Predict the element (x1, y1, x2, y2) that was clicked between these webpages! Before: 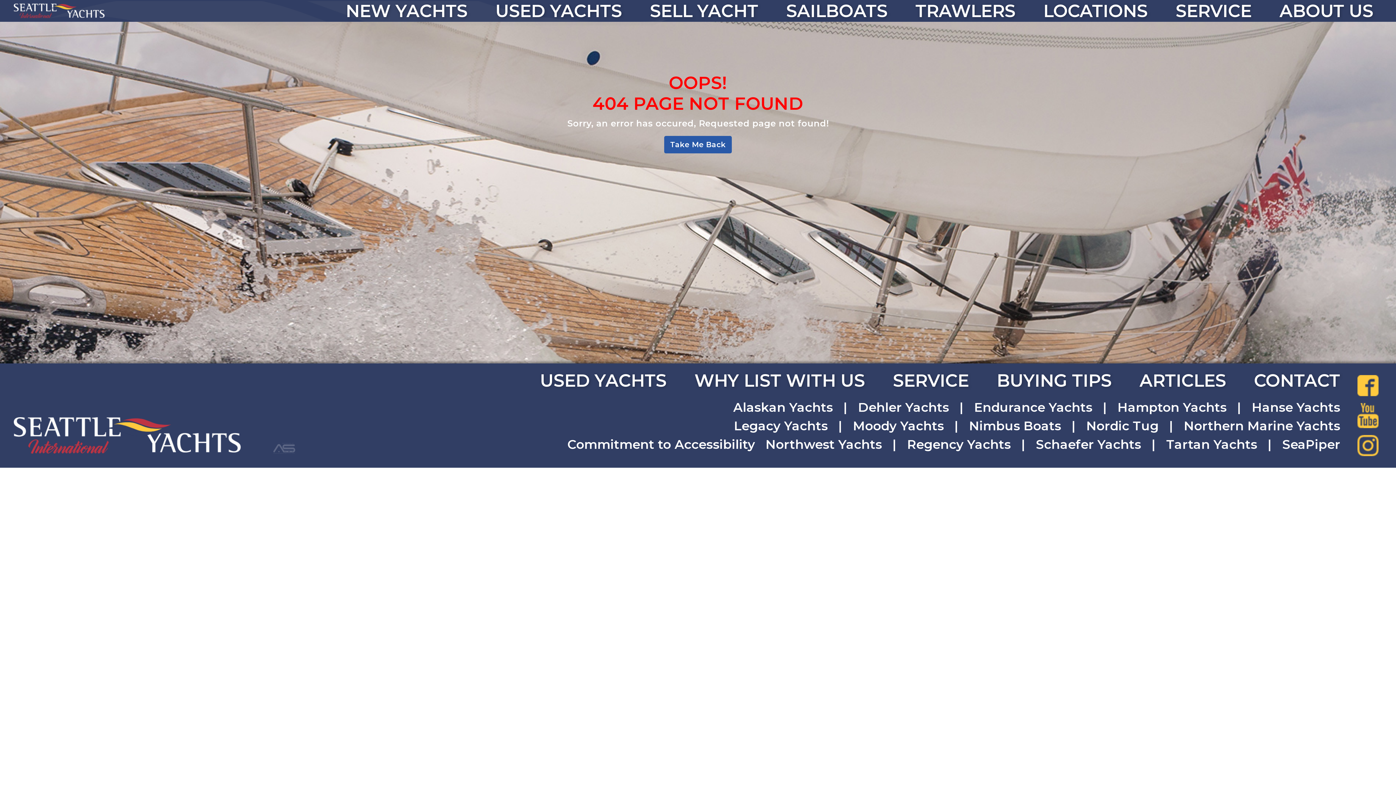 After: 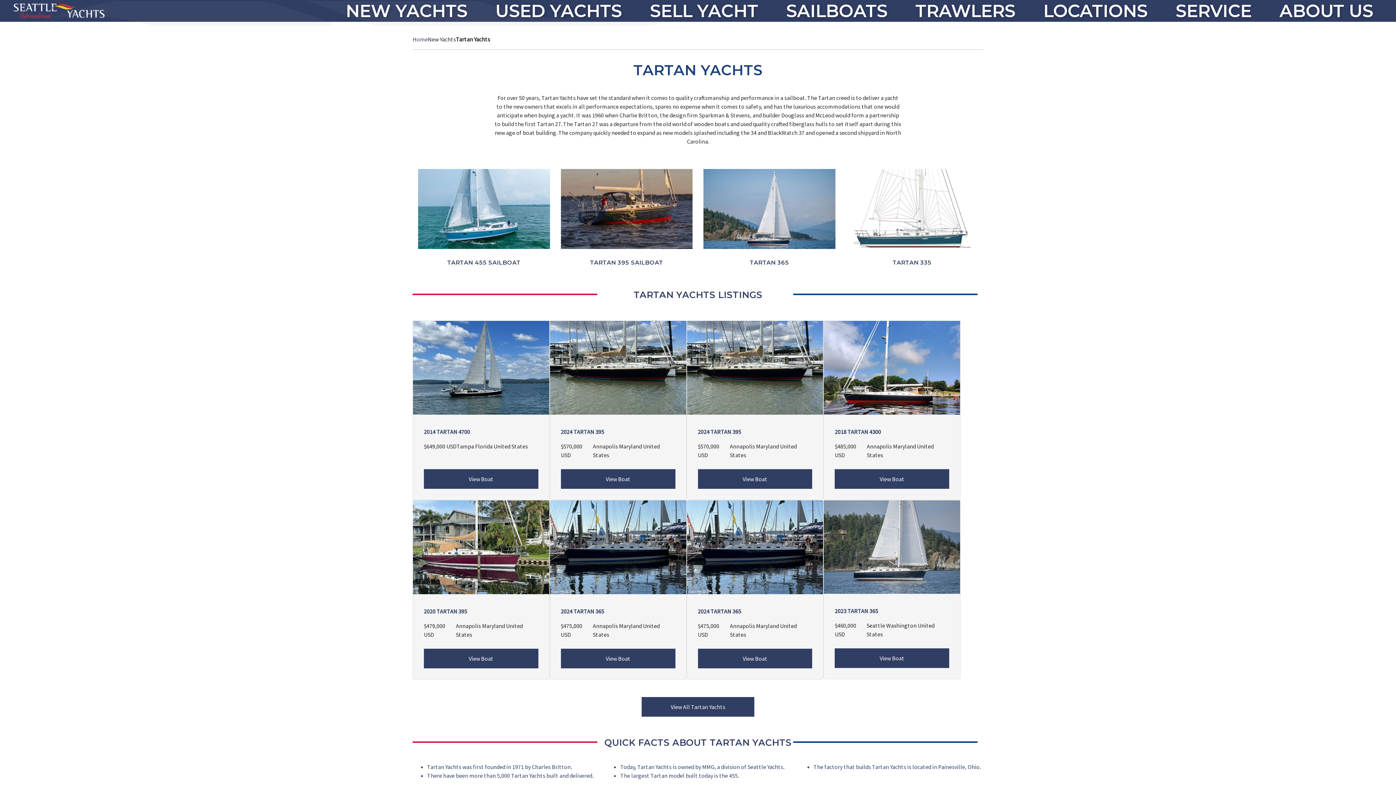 Action: bbox: (1166, 437, 1257, 452) label: Tartan Yachts